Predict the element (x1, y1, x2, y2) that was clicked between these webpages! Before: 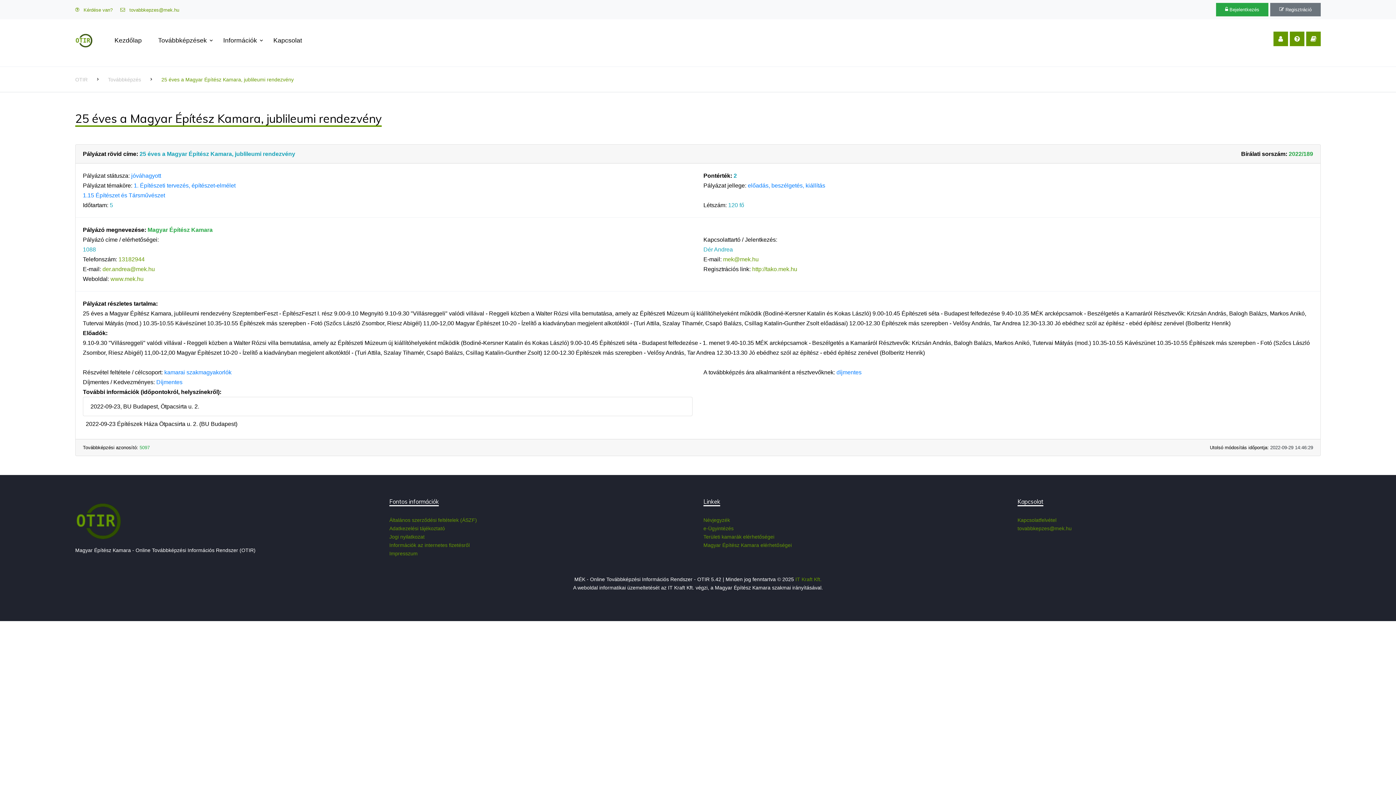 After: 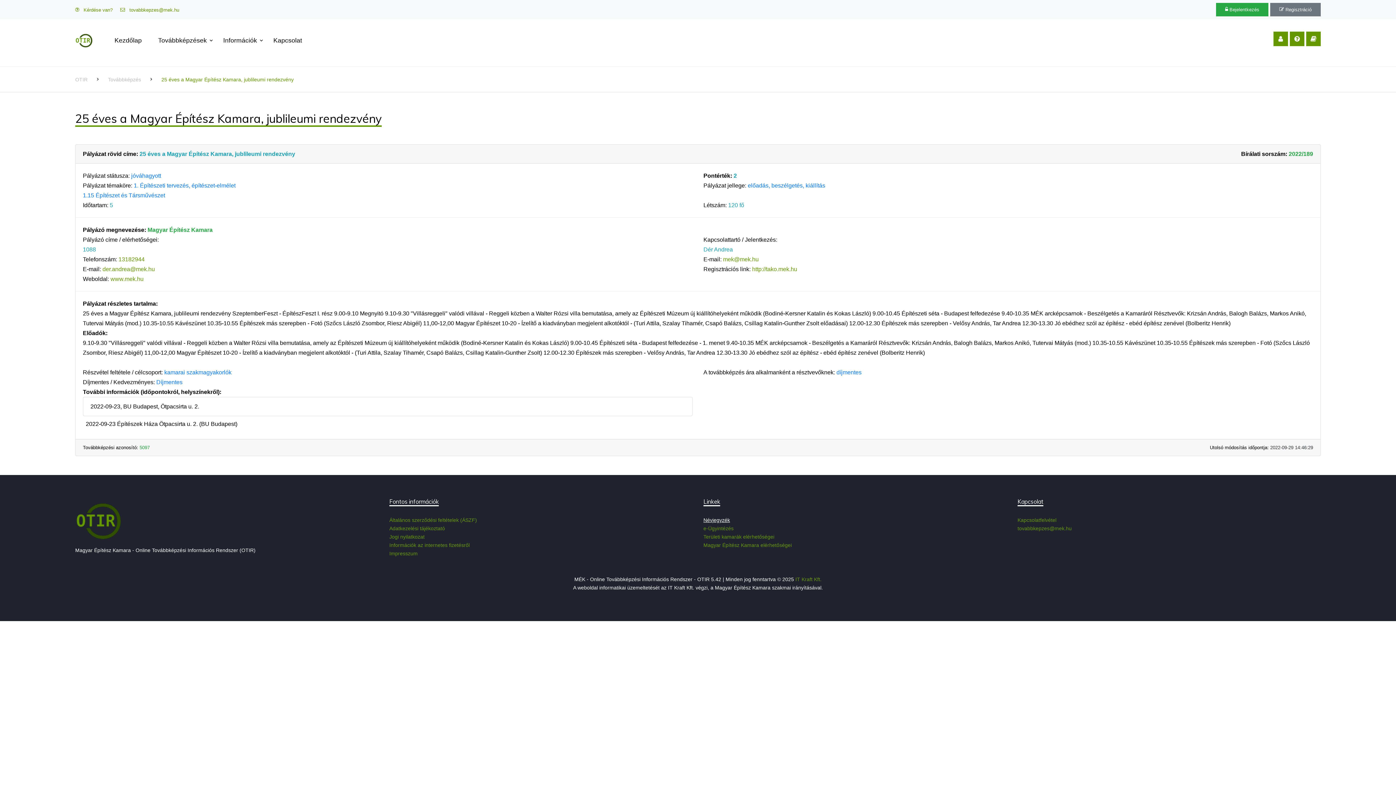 Action: label: Névjegyzék bbox: (703, 517, 730, 523)